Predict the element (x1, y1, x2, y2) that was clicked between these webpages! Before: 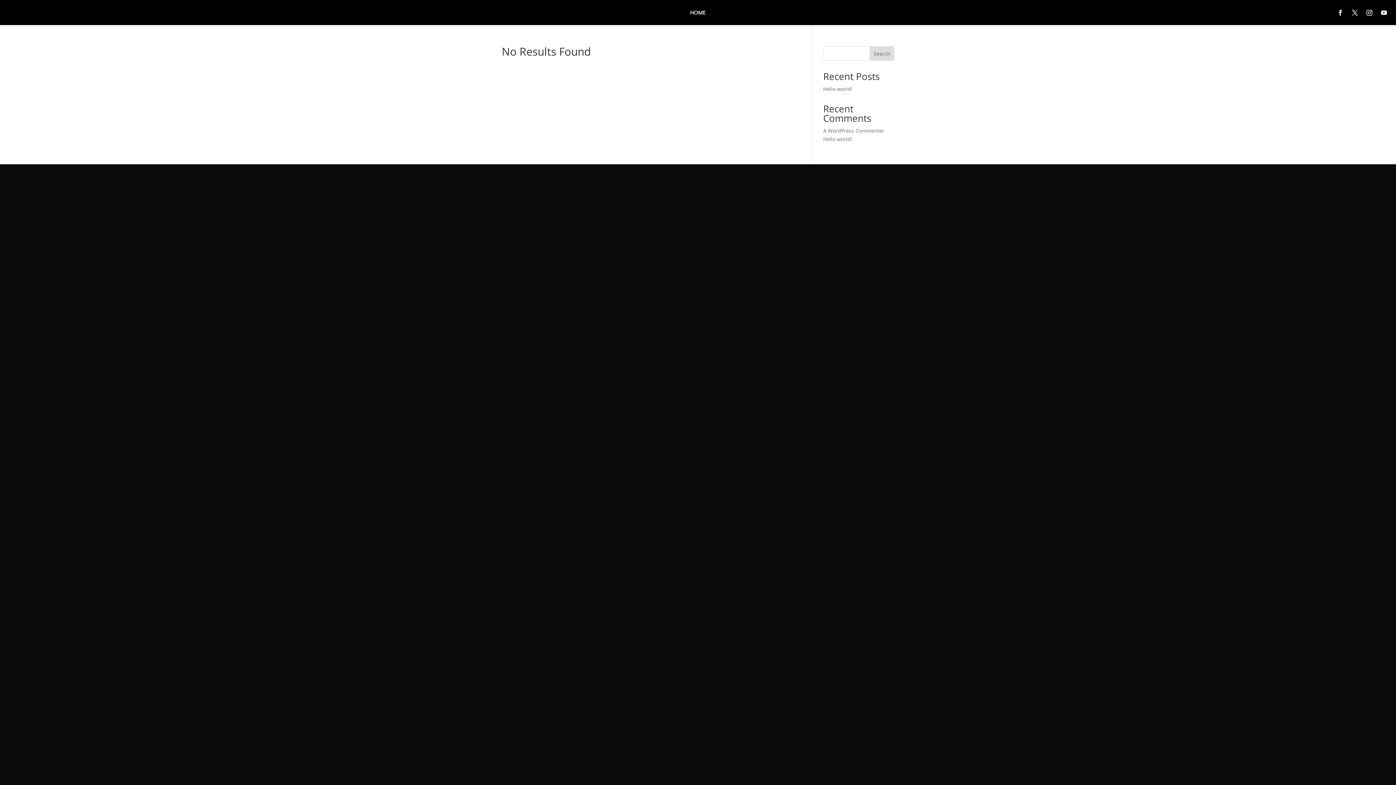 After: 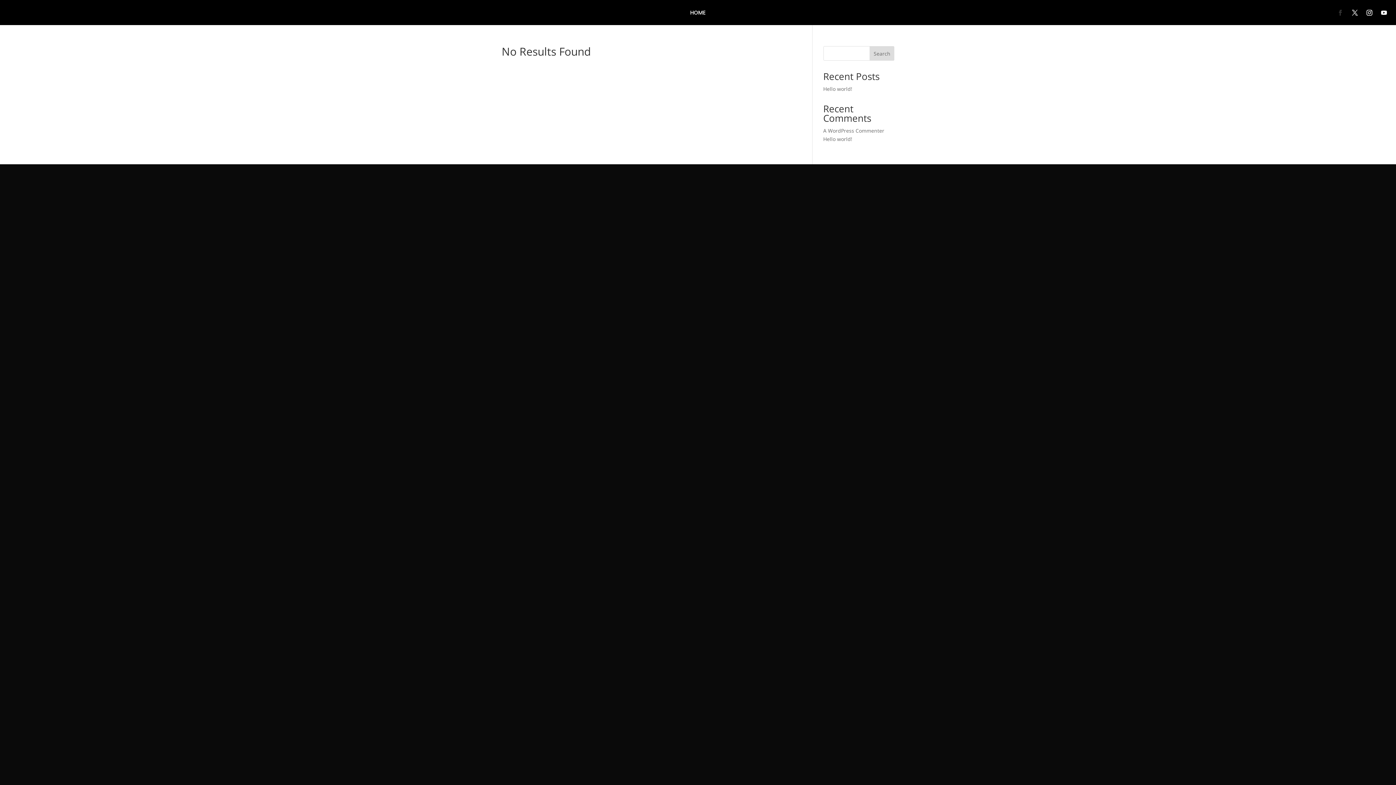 Action: bbox: (1334, 6, 1346, 18)